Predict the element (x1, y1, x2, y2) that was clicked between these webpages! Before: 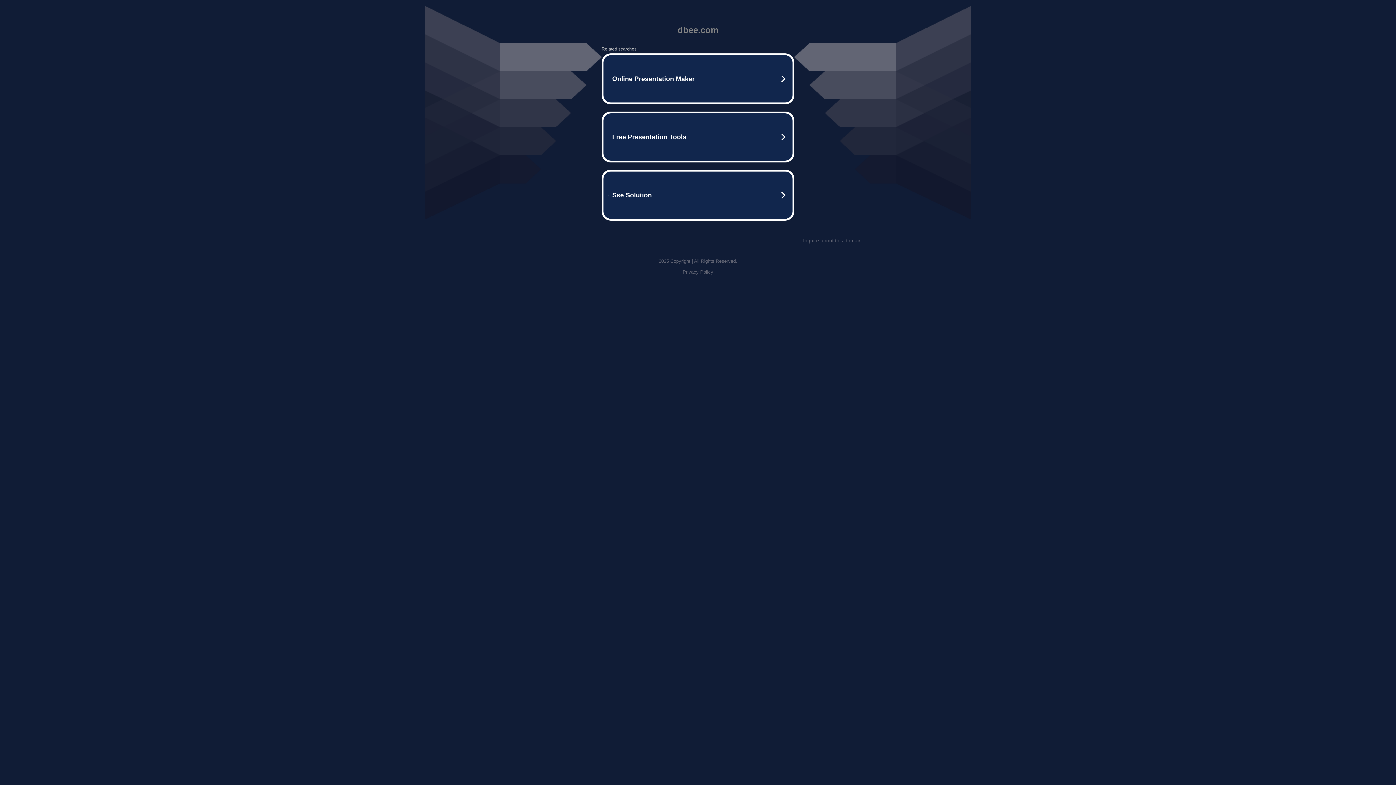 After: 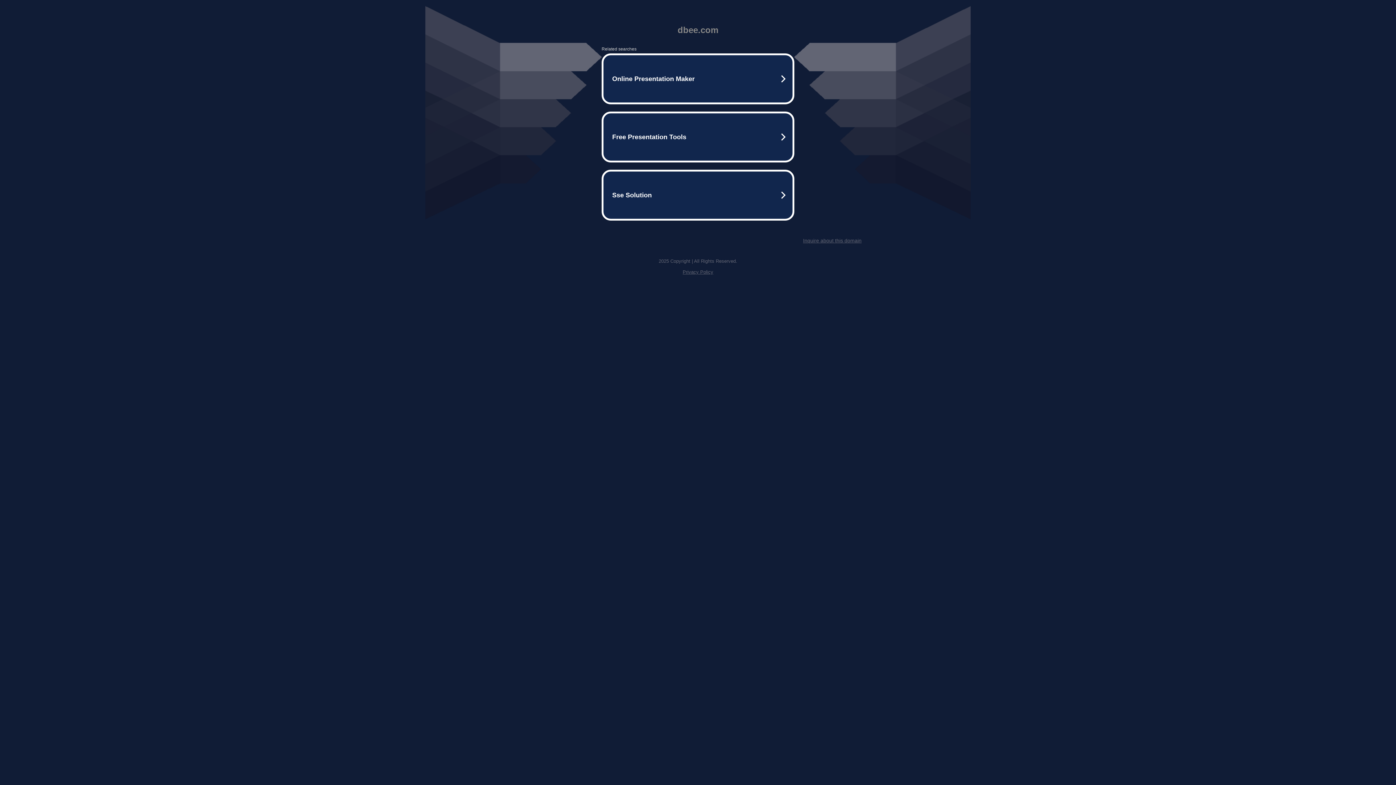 Action: label: Privacy Policy bbox: (682, 269, 713, 274)